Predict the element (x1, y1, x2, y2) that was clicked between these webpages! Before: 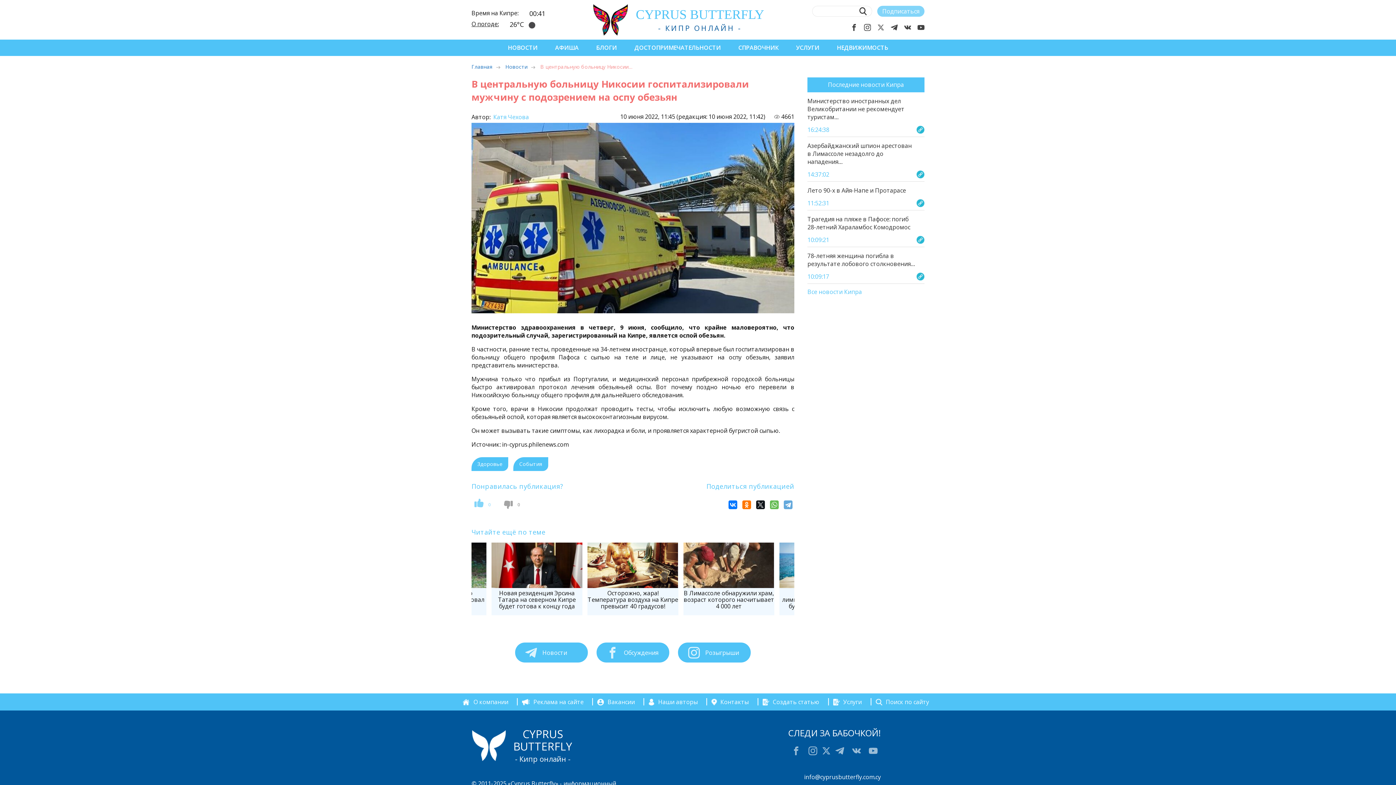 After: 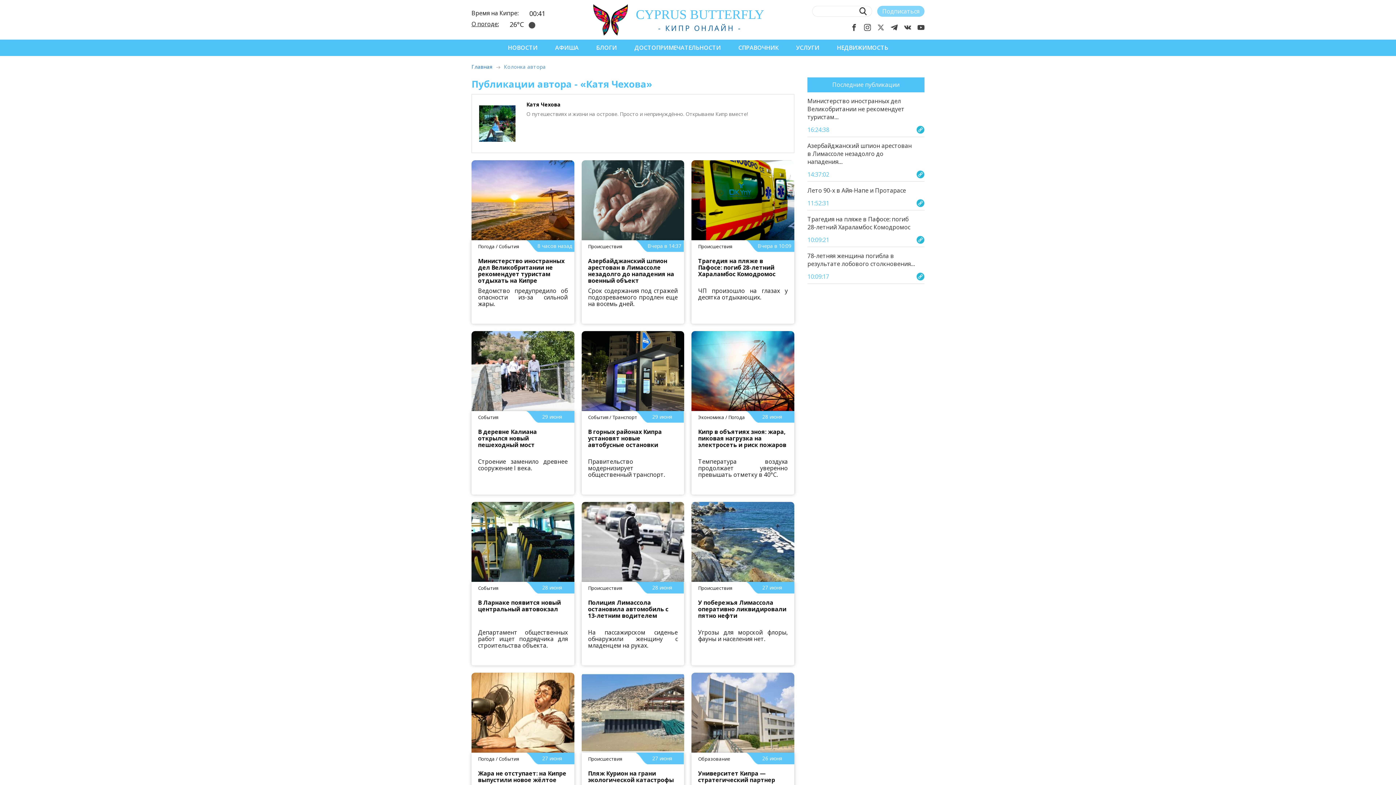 Action: bbox: (492, 113, 529, 121) label:  Катя Чехова